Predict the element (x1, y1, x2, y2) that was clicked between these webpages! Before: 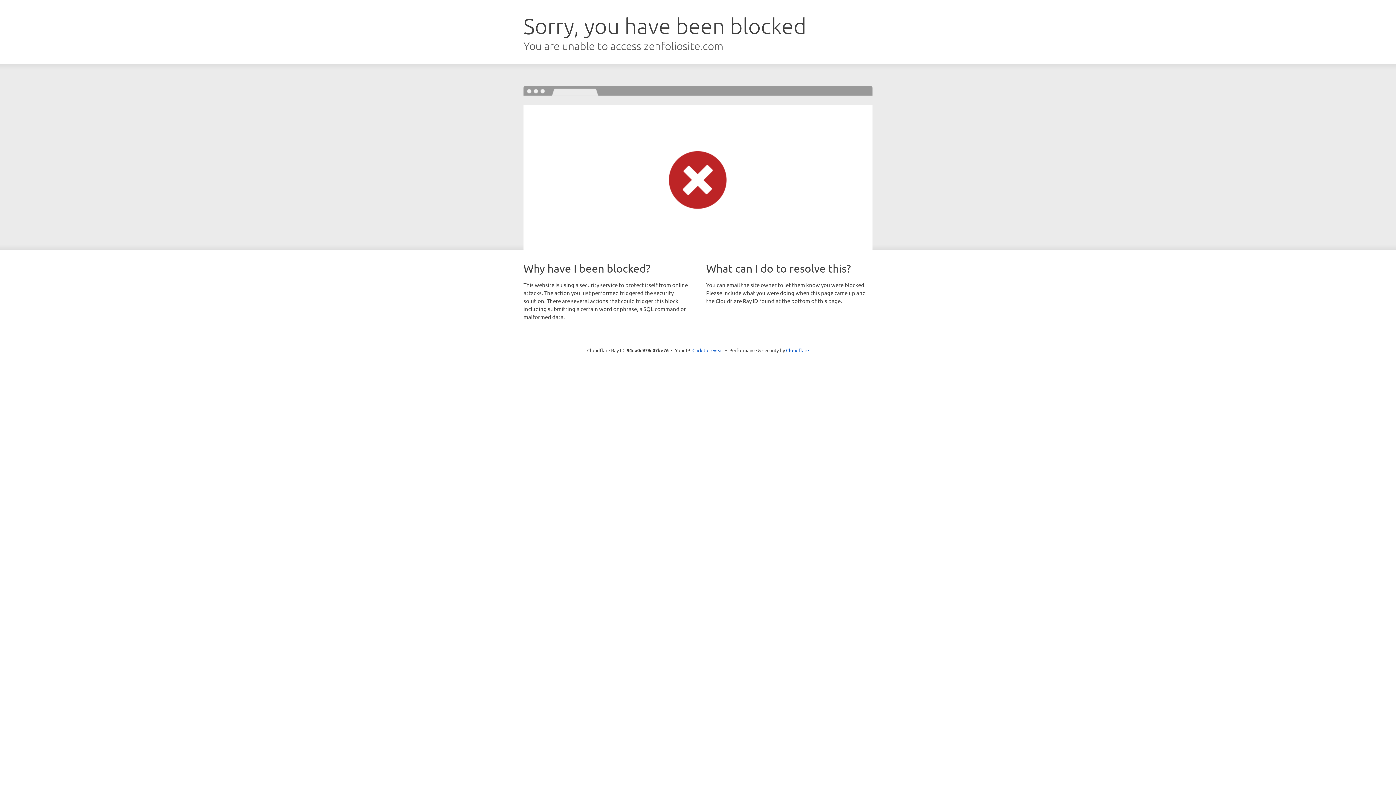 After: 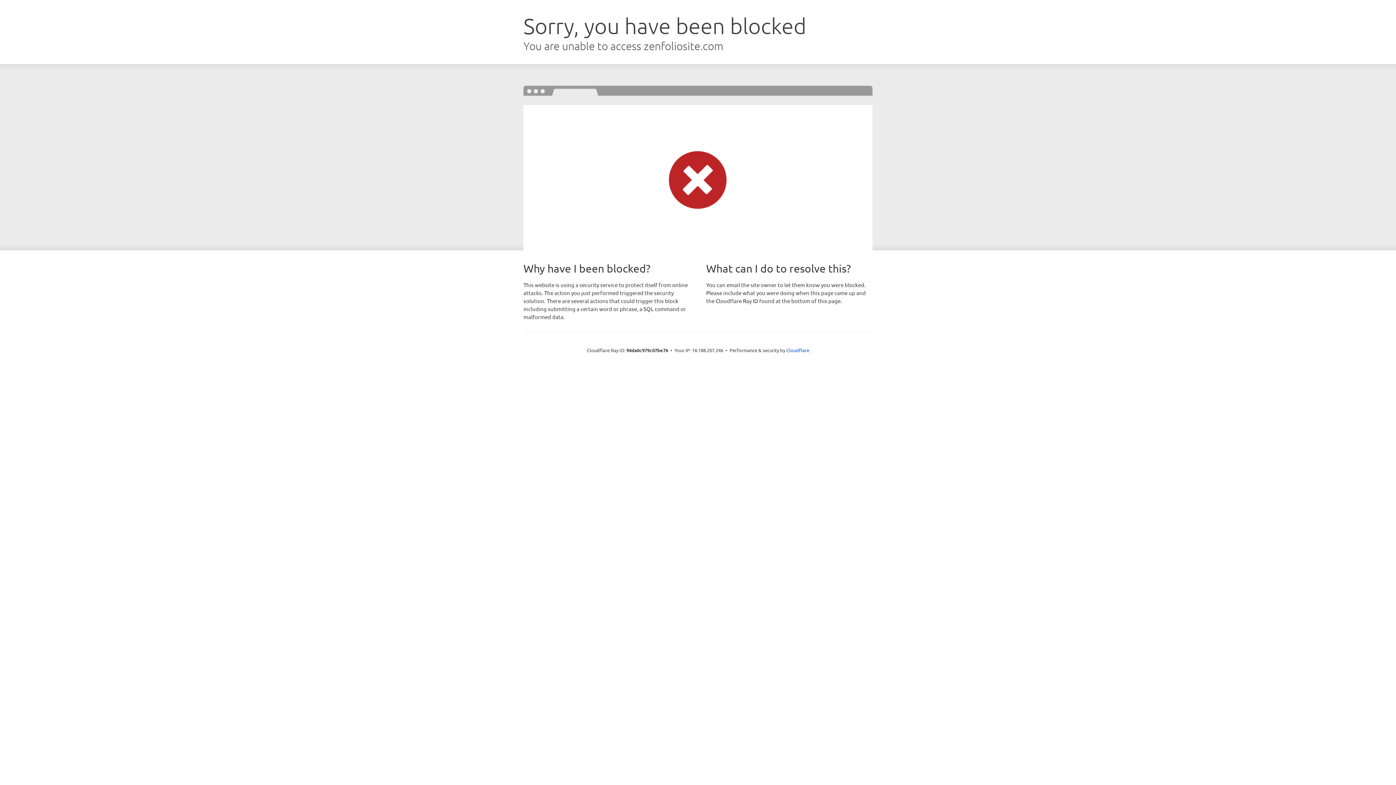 Action: bbox: (692, 346, 723, 353) label: Click to reveal